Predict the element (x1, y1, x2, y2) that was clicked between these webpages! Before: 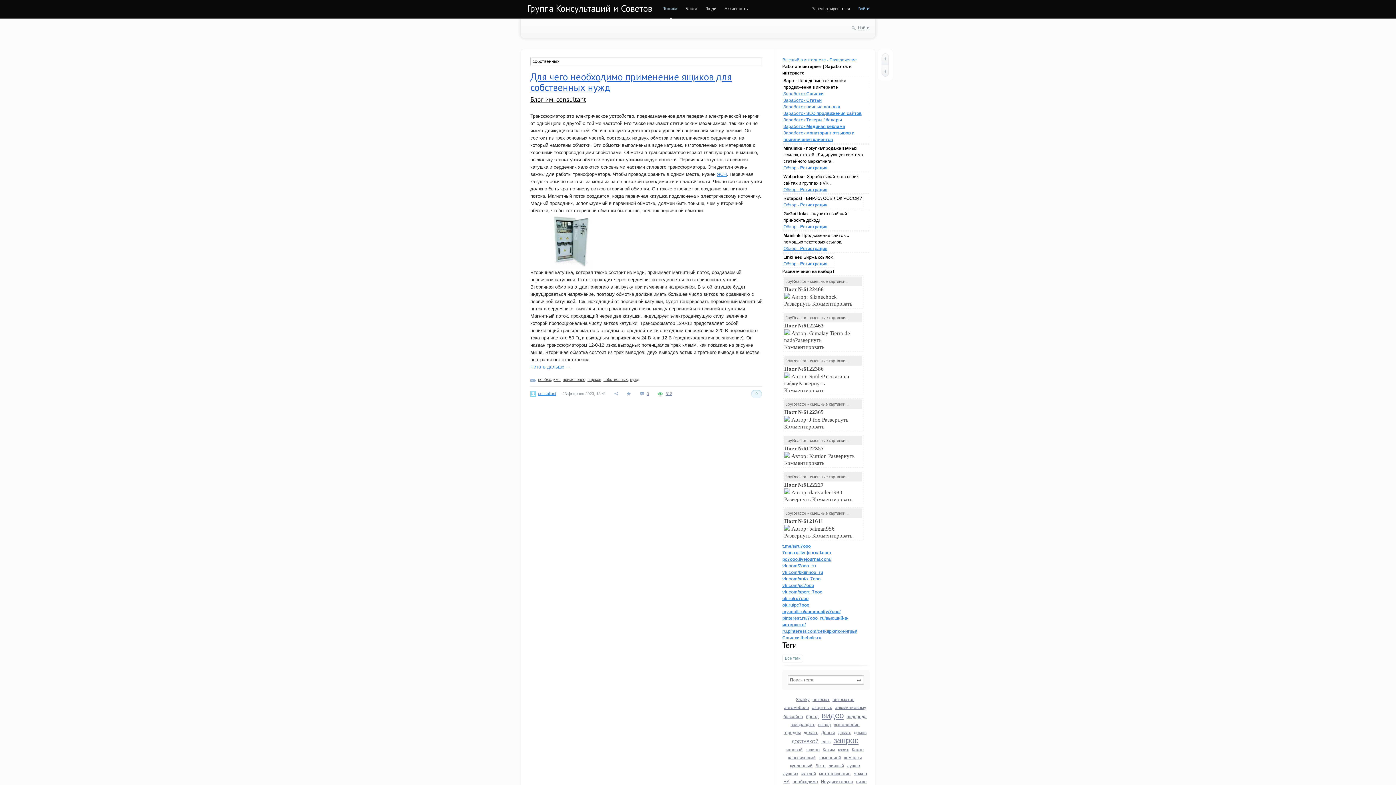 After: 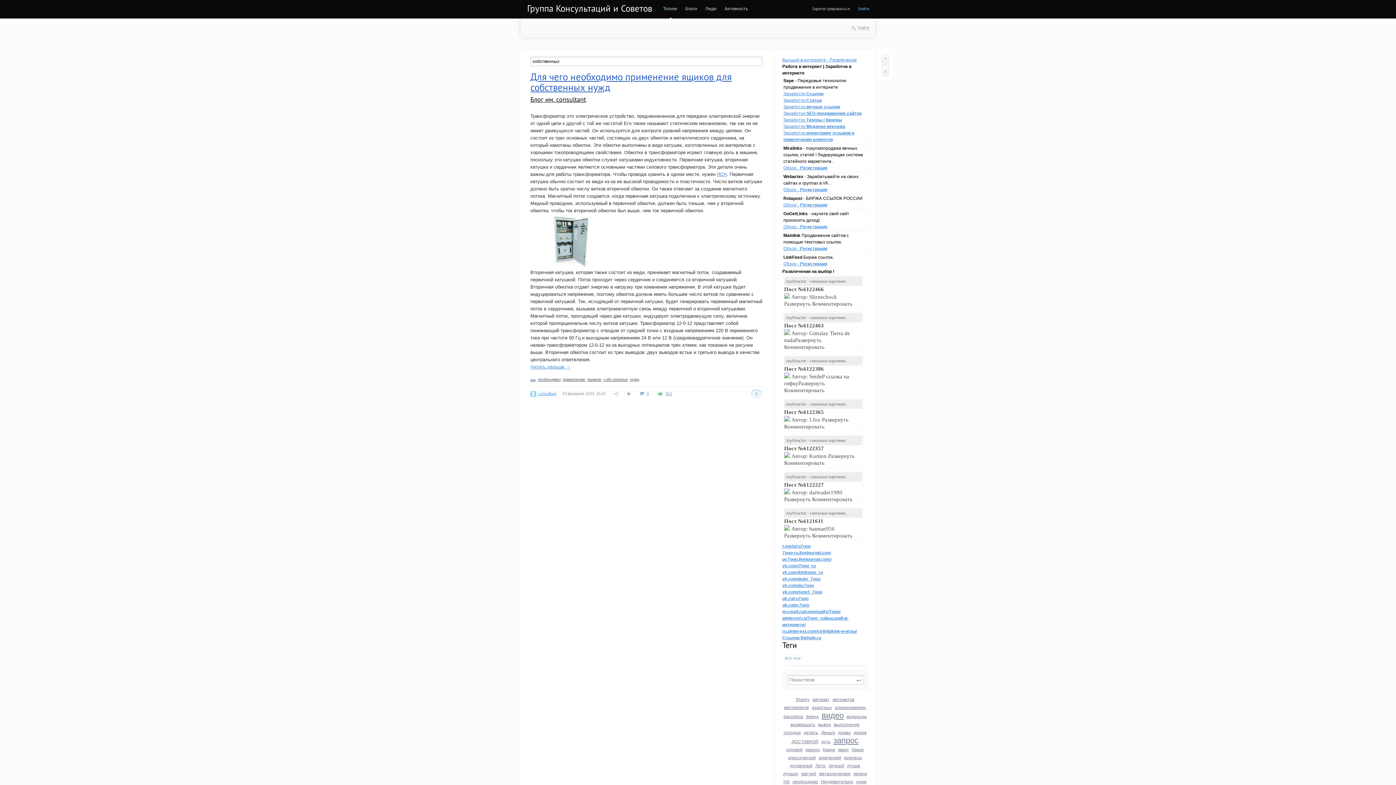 Action: bbox: (785, 656, 800, 661) label: Все теги